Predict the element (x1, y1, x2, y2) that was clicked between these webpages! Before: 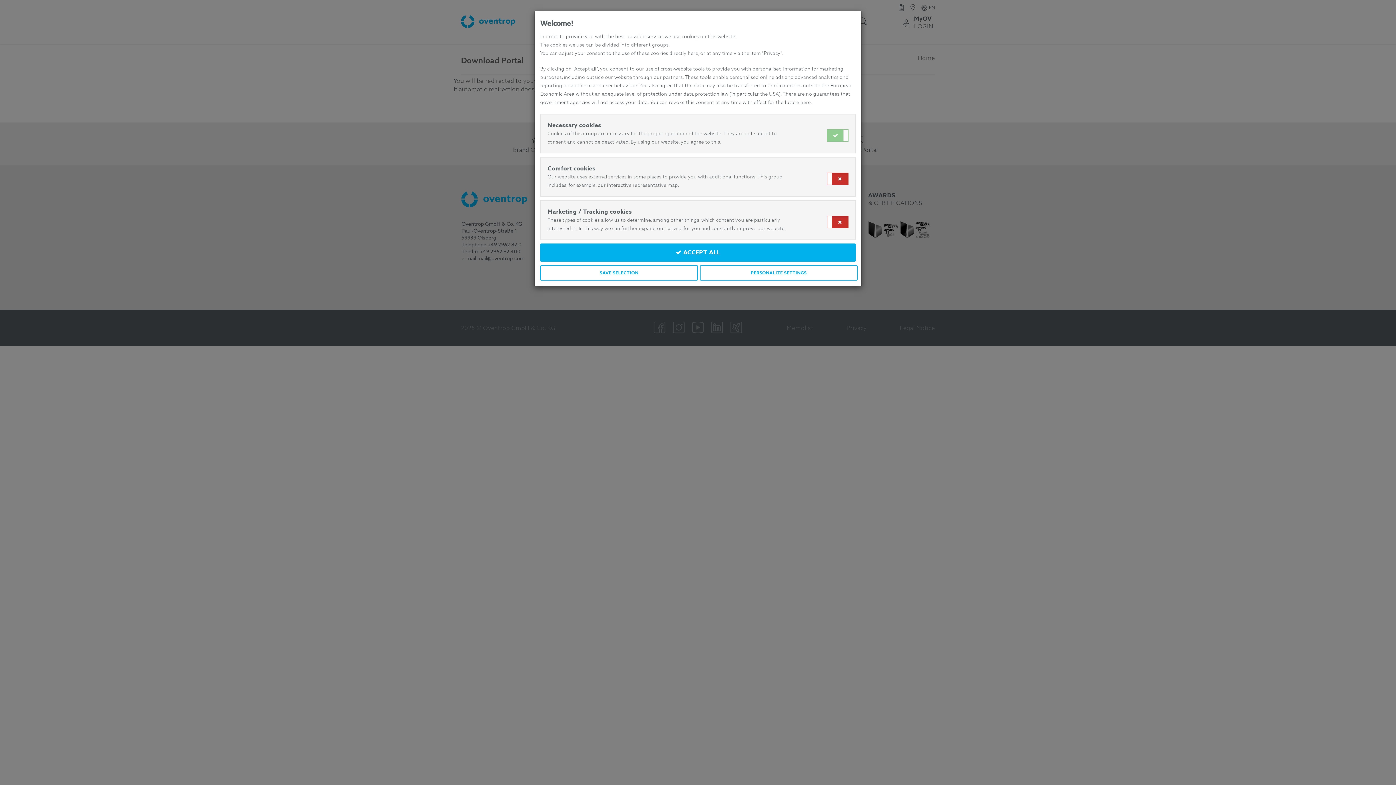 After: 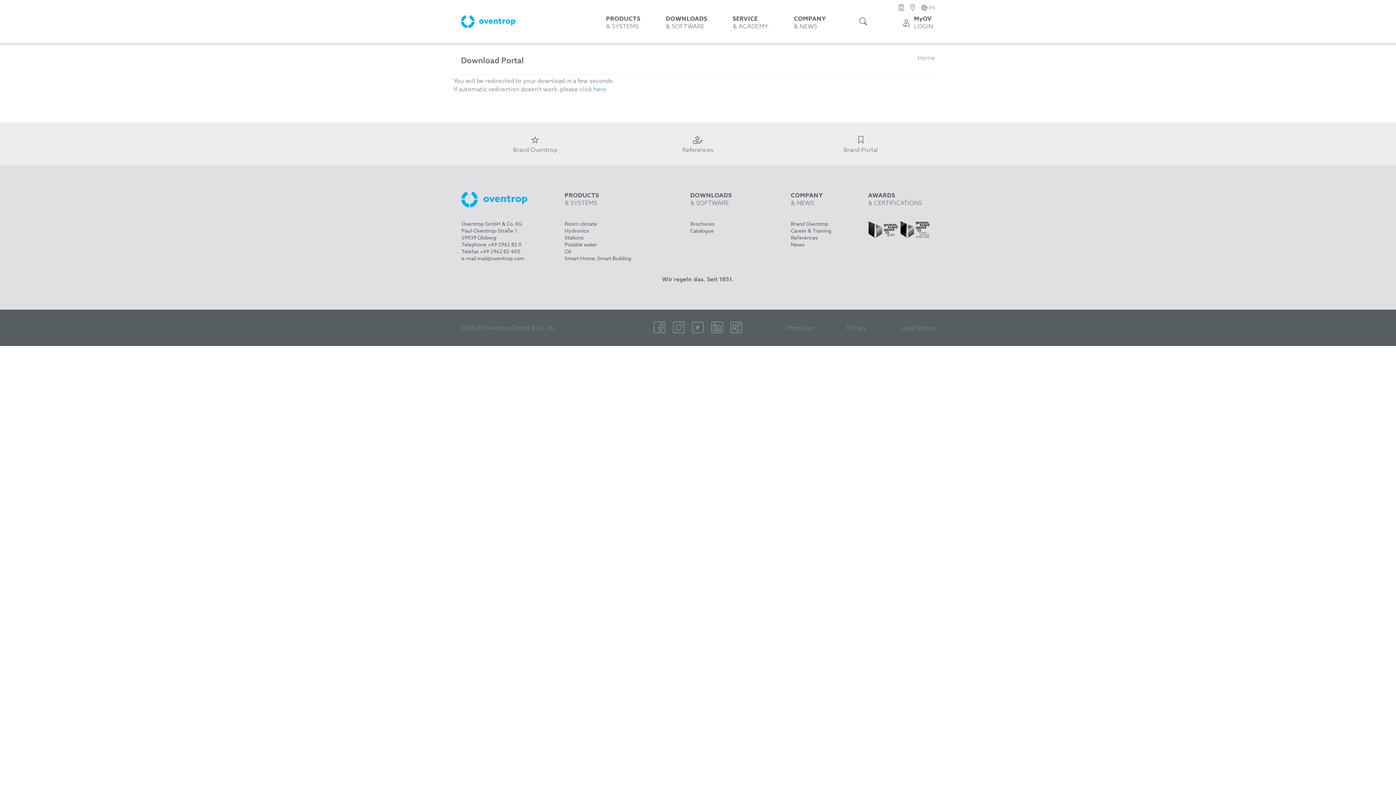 Action: label: SAVE SELECTION bbox: (540, 265, 698, 280)